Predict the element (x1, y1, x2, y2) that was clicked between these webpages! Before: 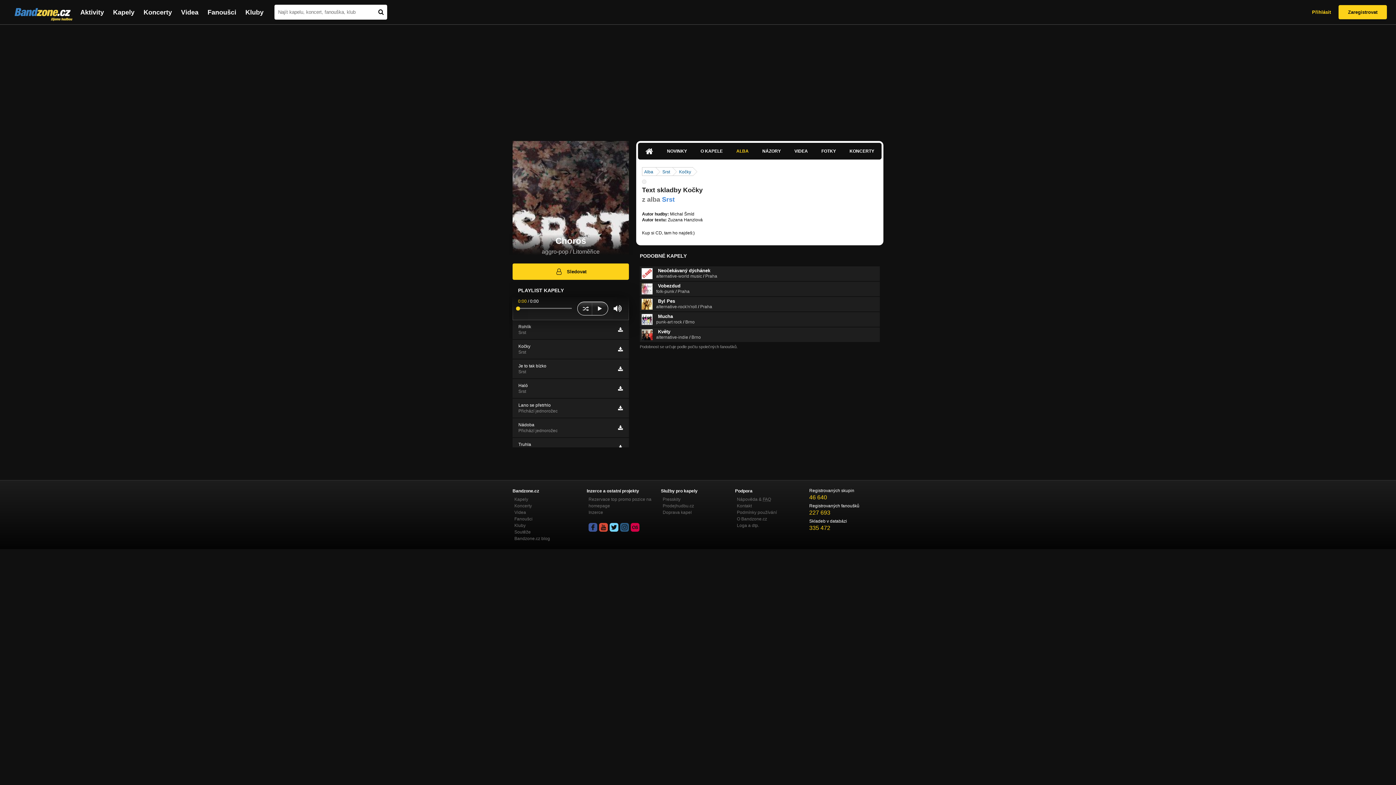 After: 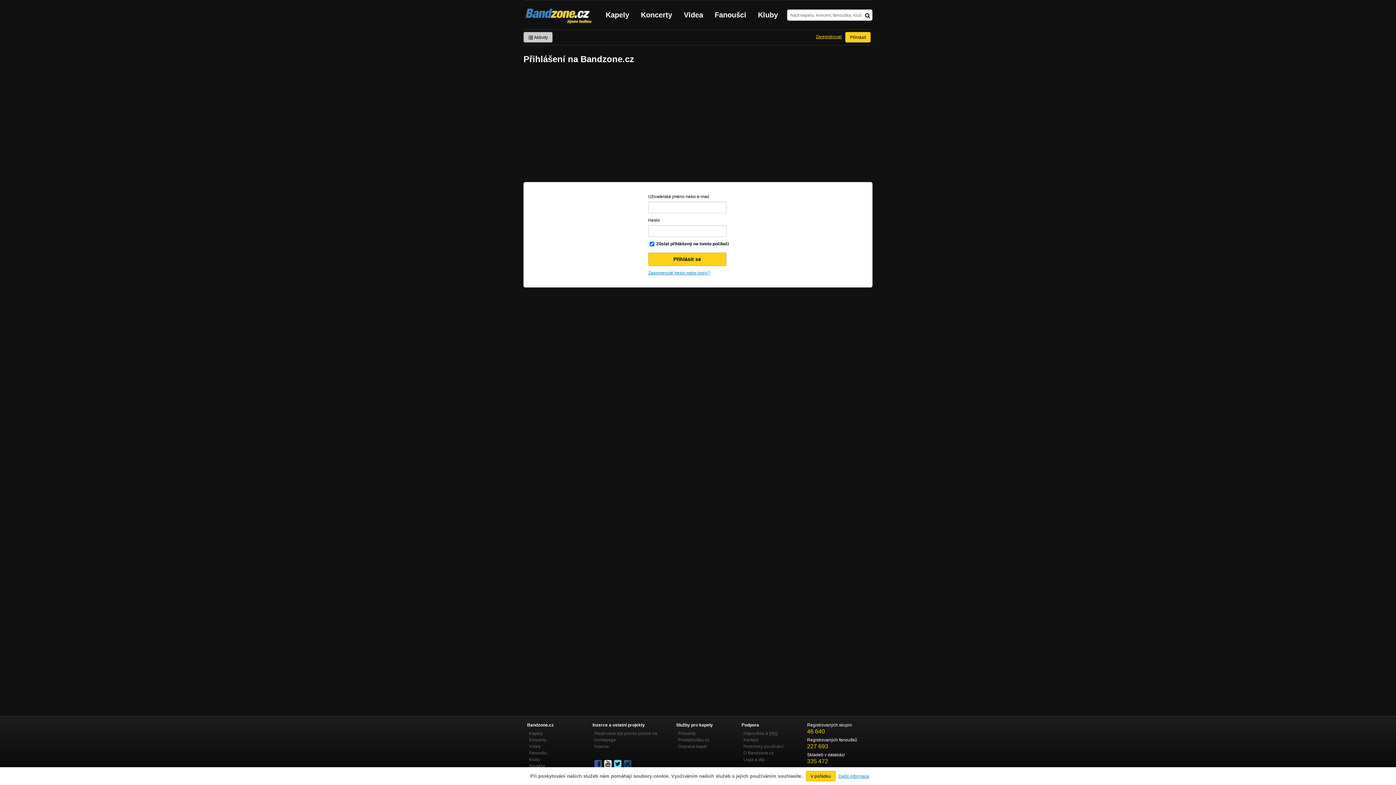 Action: bbox: (512, 263, 629, 279) label: Sledovat